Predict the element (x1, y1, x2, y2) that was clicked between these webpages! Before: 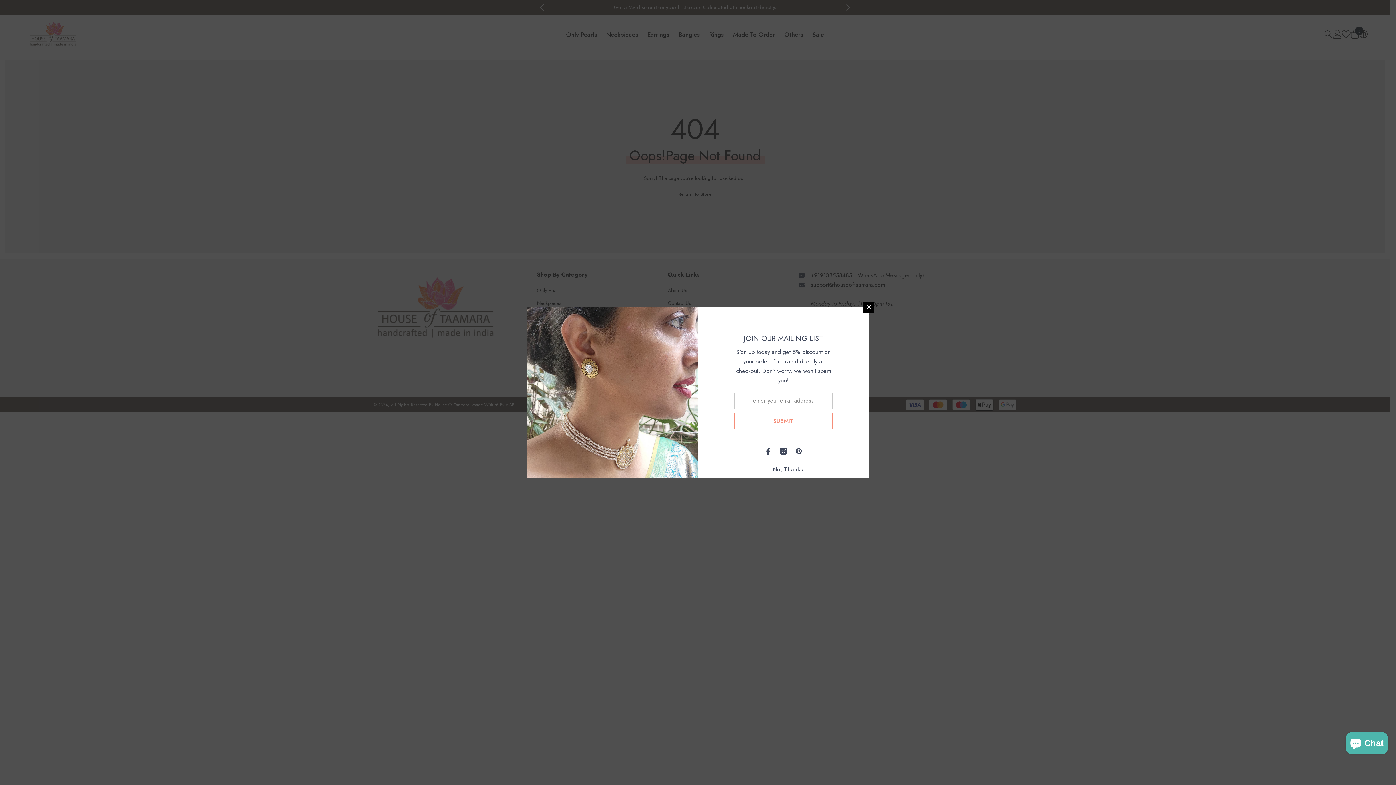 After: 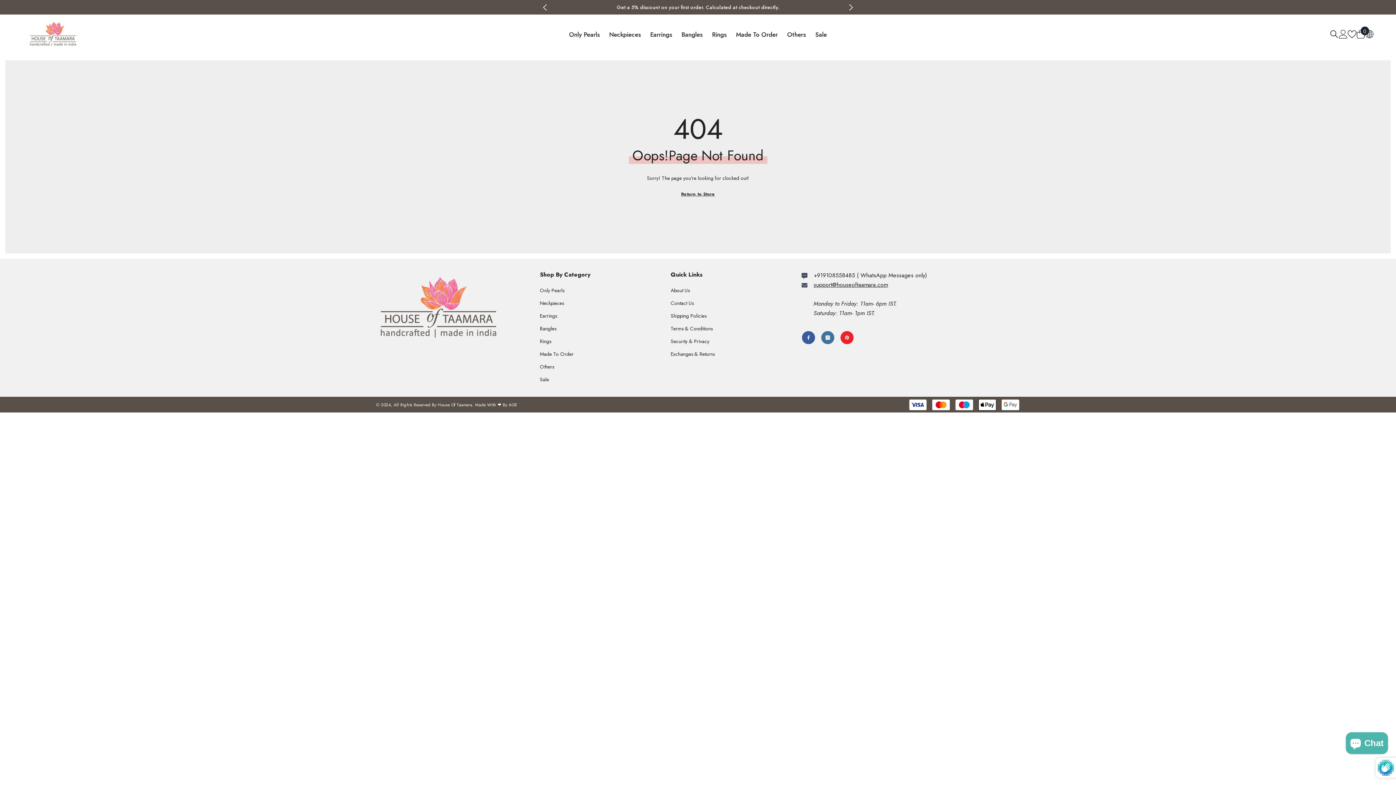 Action: label: SUBMIT bbox: (734, 413, 832, 429)